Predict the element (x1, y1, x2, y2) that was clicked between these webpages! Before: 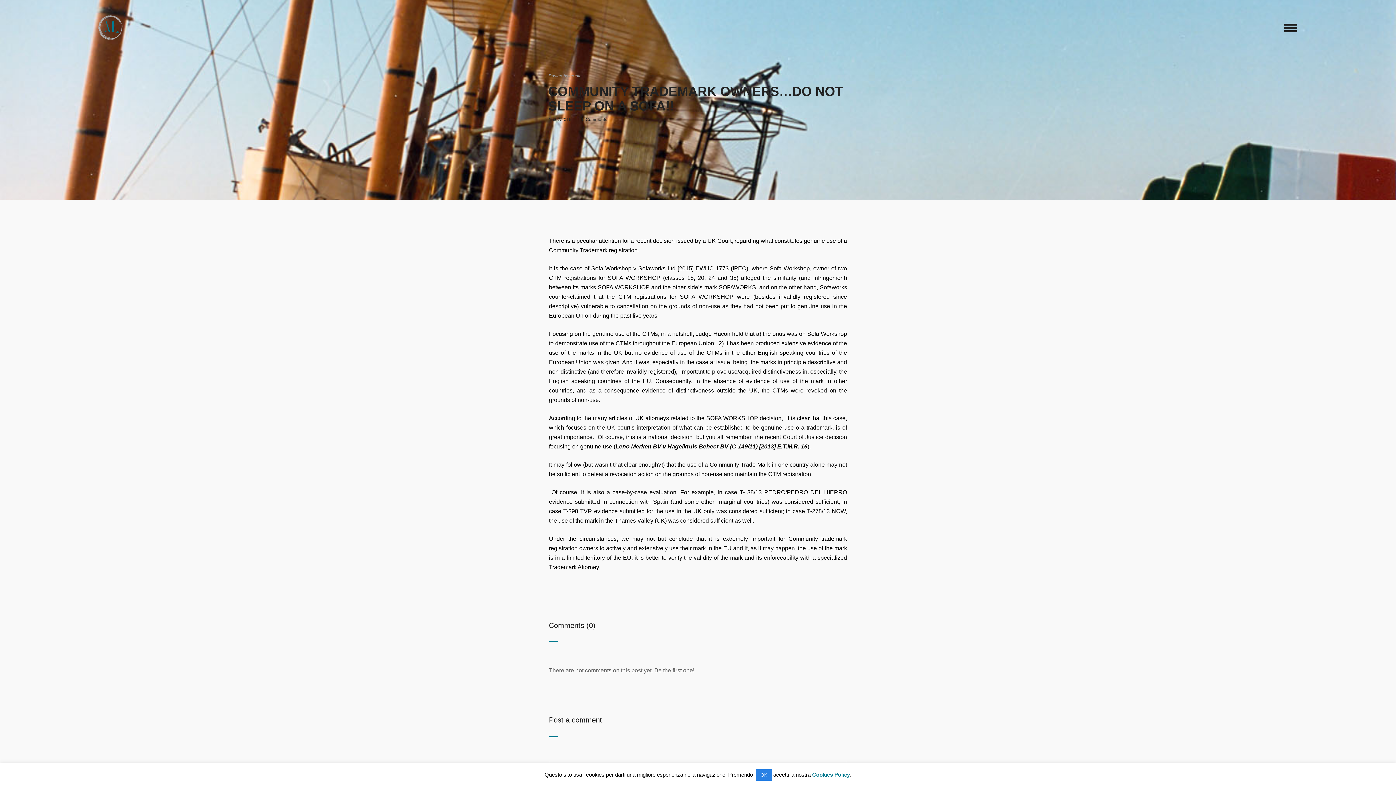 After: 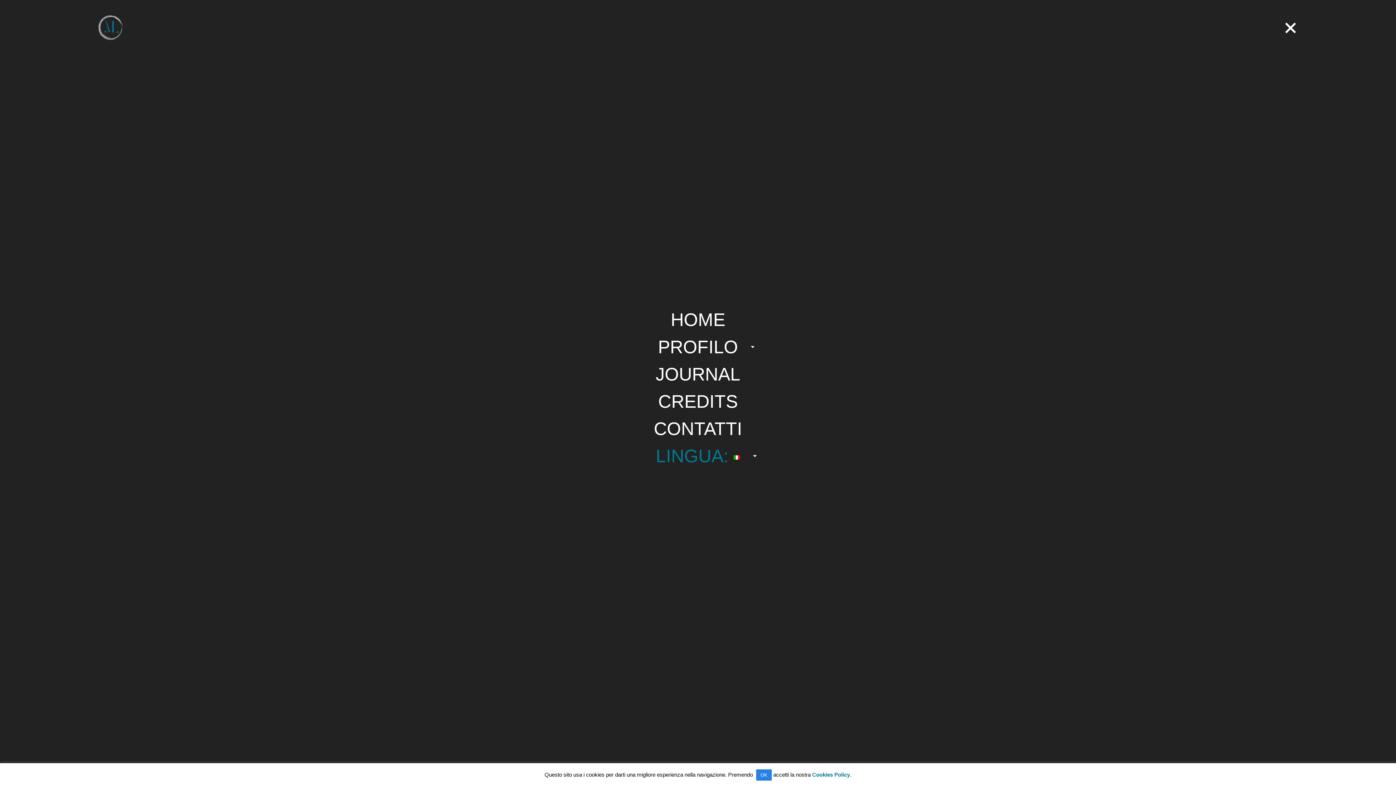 Action: bbox: (1281, 13, 1300, 39)